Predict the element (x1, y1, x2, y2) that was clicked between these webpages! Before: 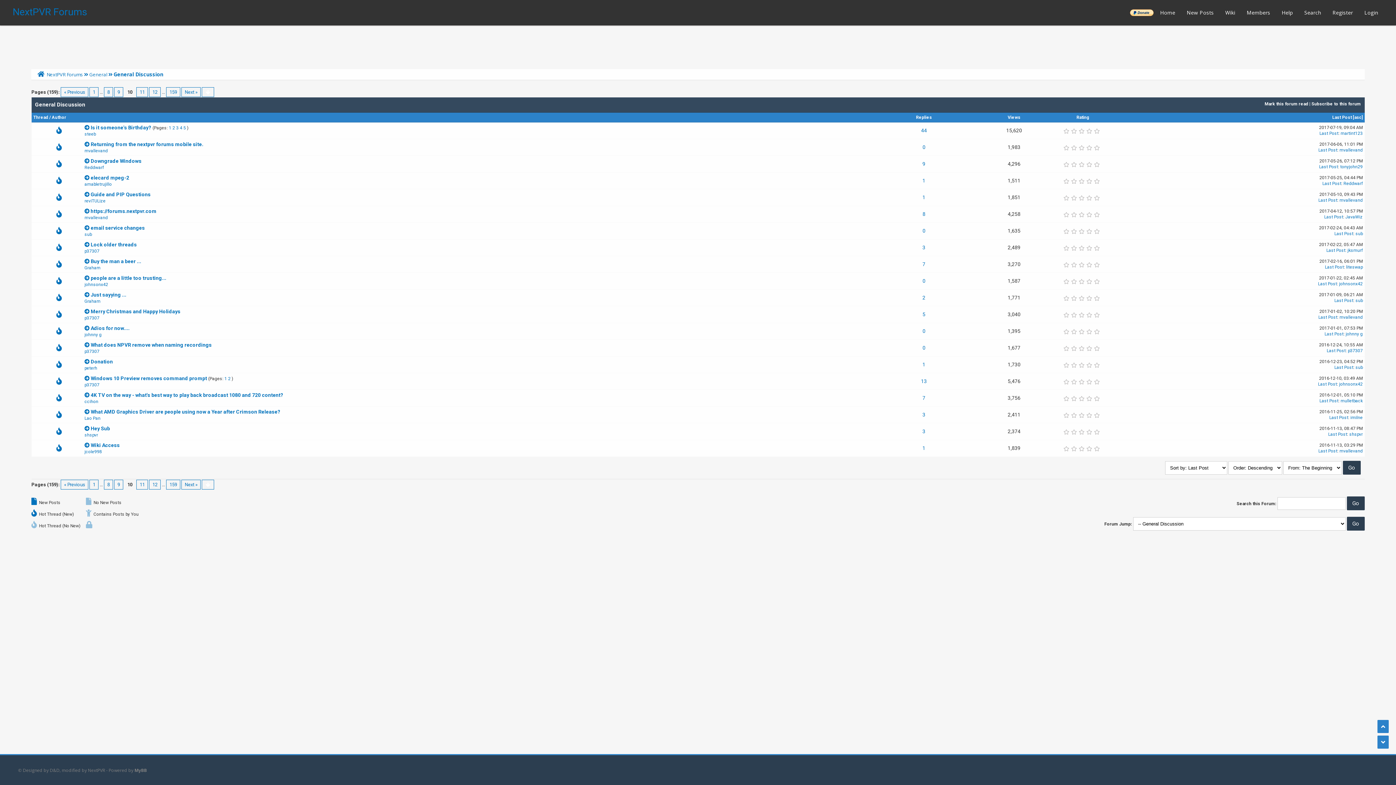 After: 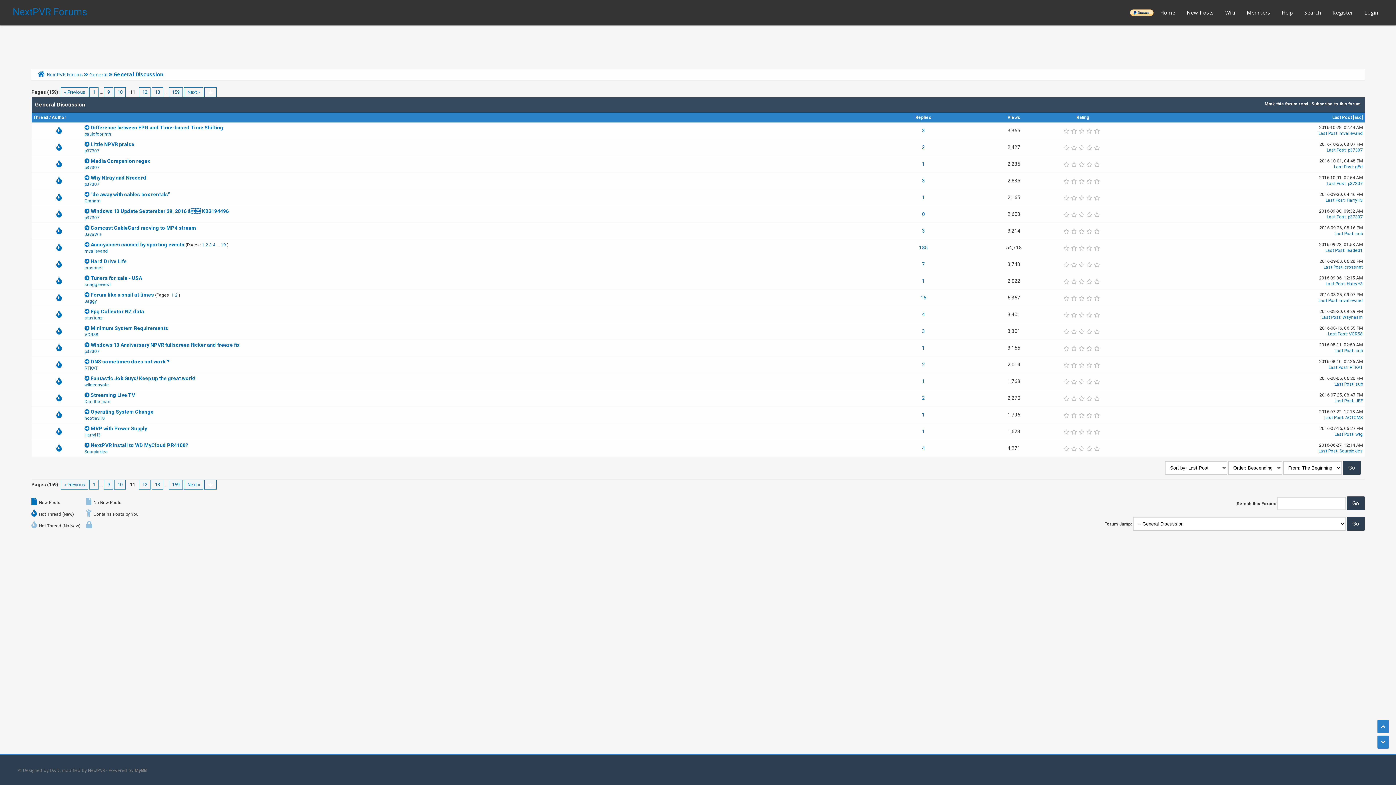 Action: bbox: (136, 87, 148, 97) label: 11